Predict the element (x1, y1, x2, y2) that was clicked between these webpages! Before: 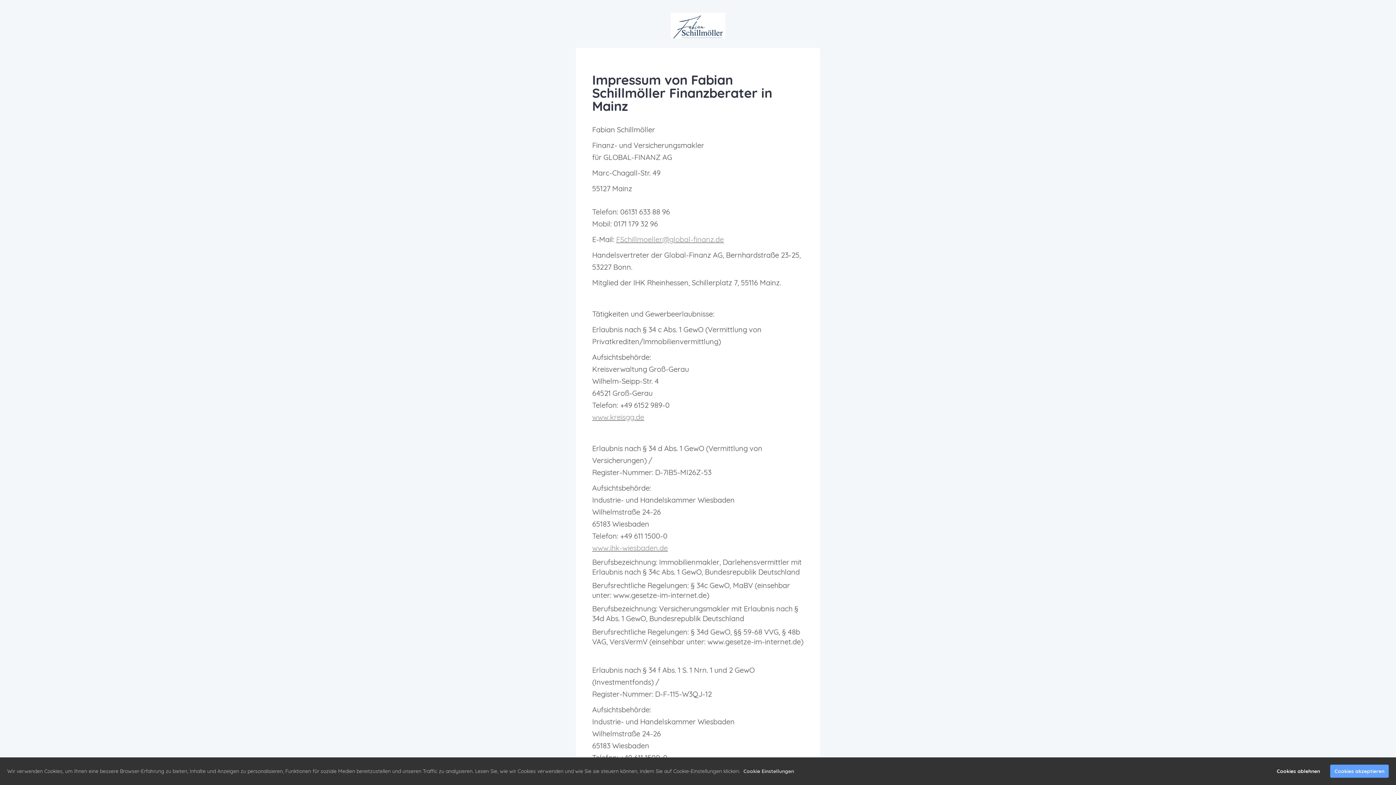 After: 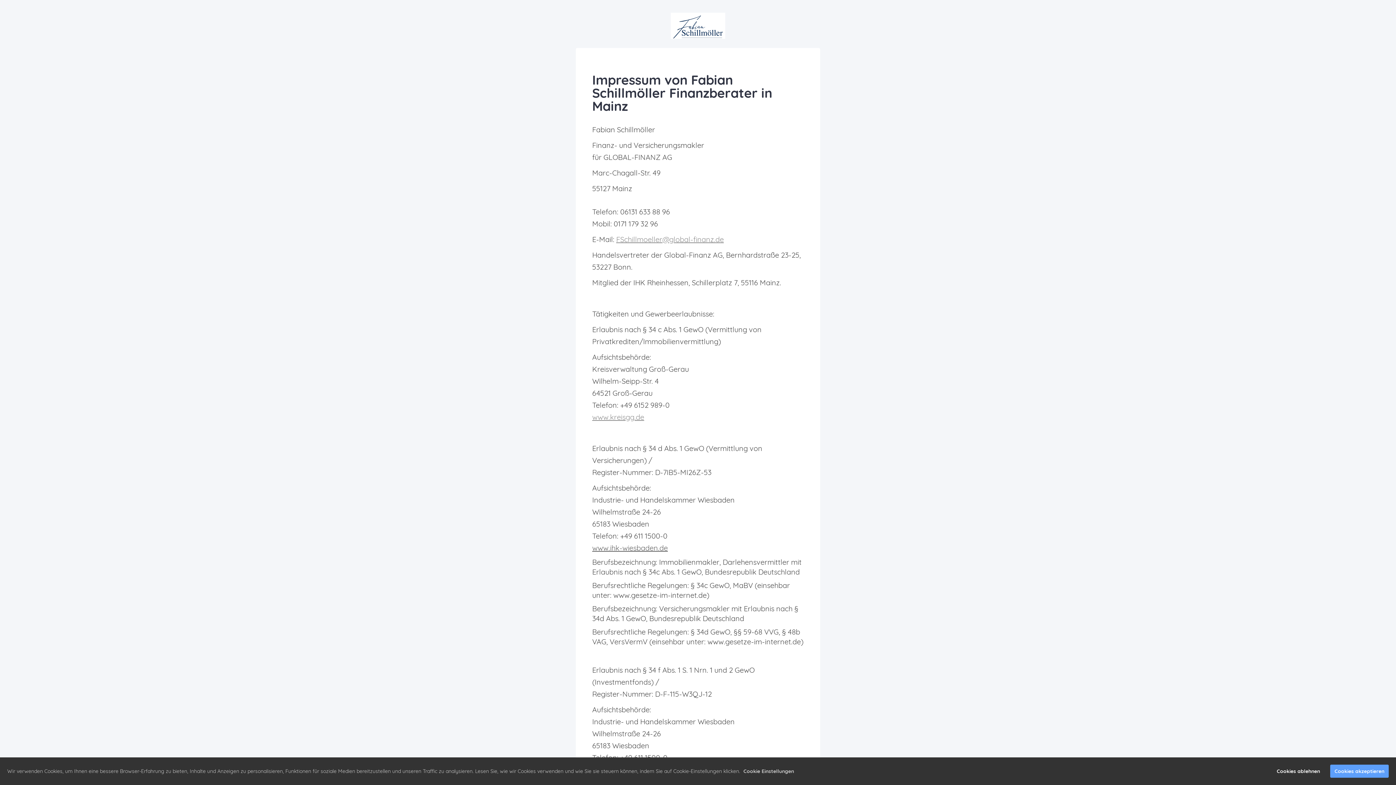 Action: bbox: (592, 543, 668, 552) label: www.ihk-wiesbaden.de